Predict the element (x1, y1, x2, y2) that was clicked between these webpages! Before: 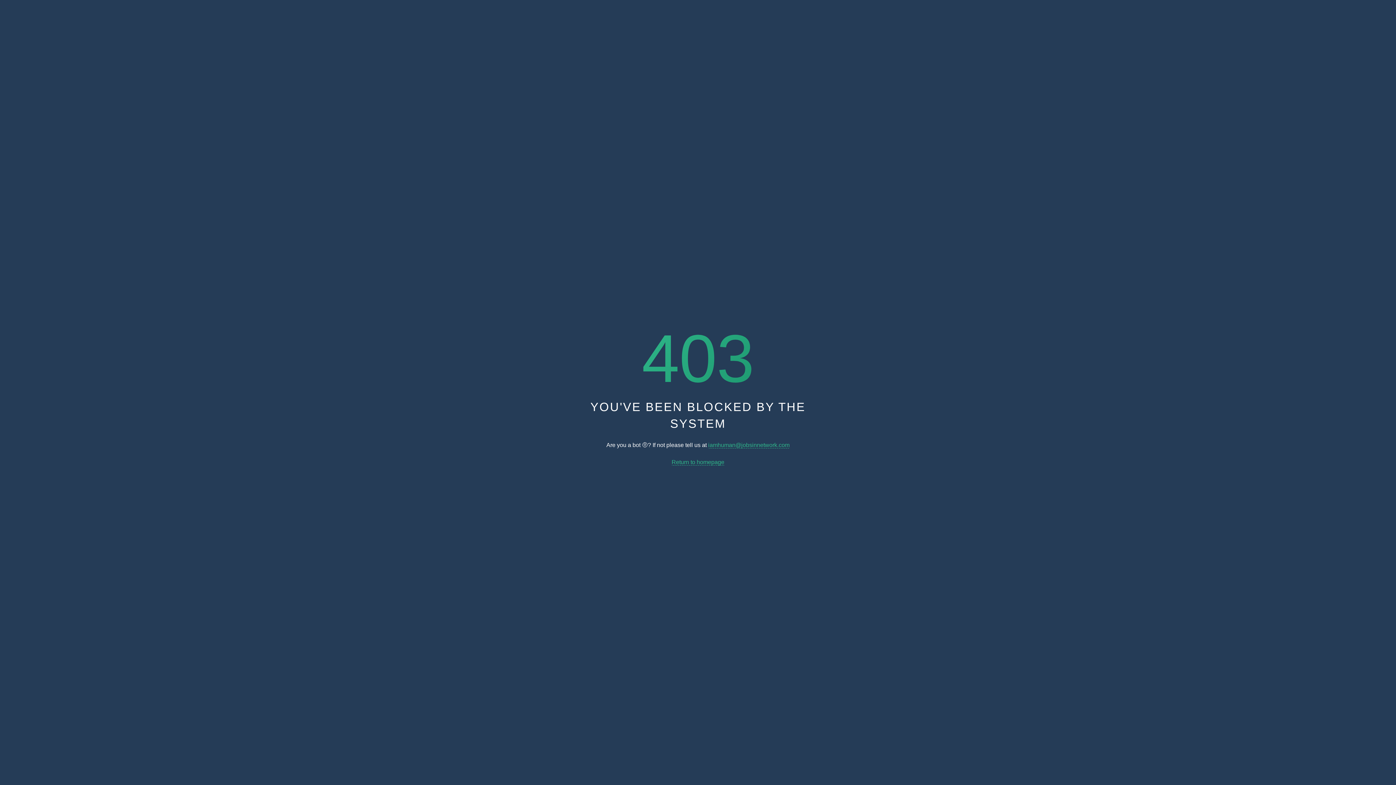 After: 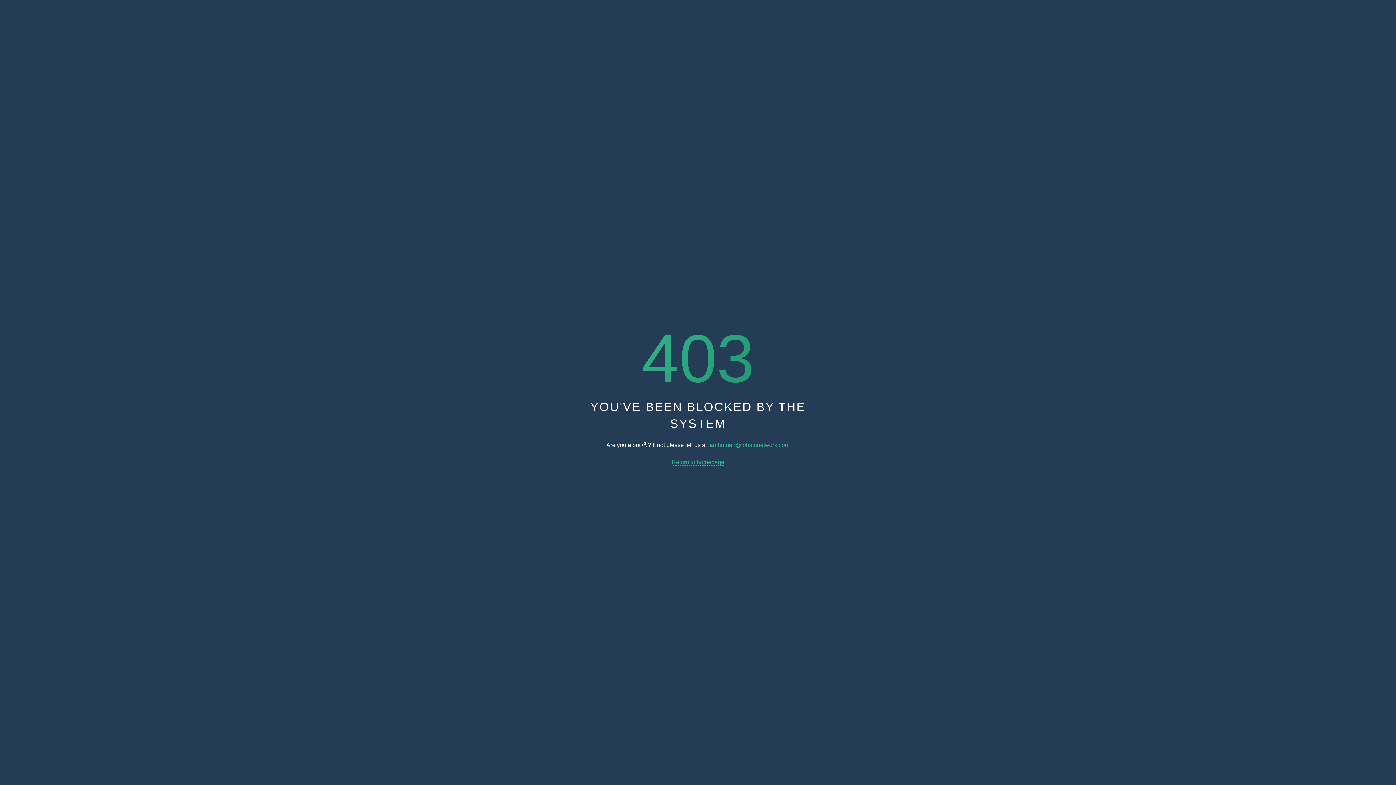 Action: bbox: (671, 459, 724, 465) label: Return to homepage